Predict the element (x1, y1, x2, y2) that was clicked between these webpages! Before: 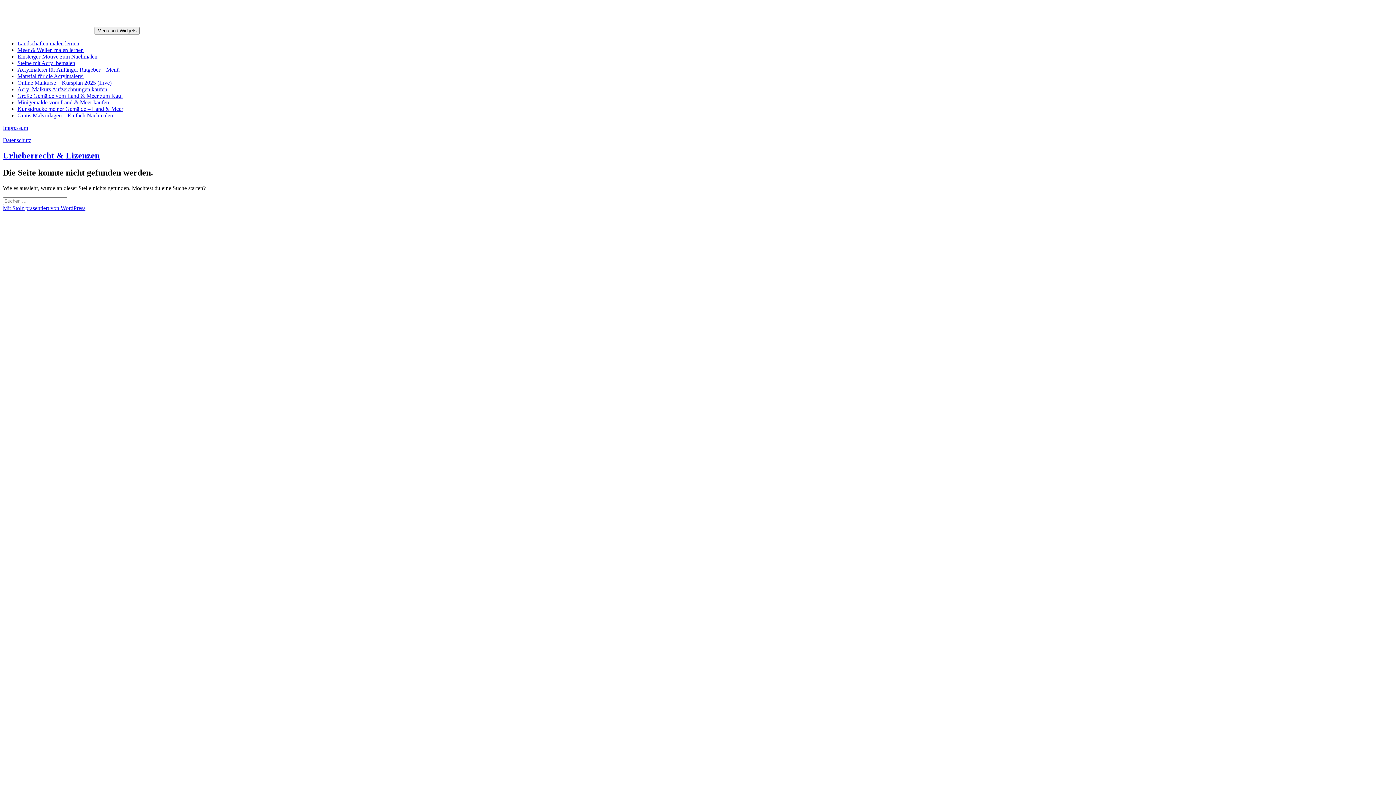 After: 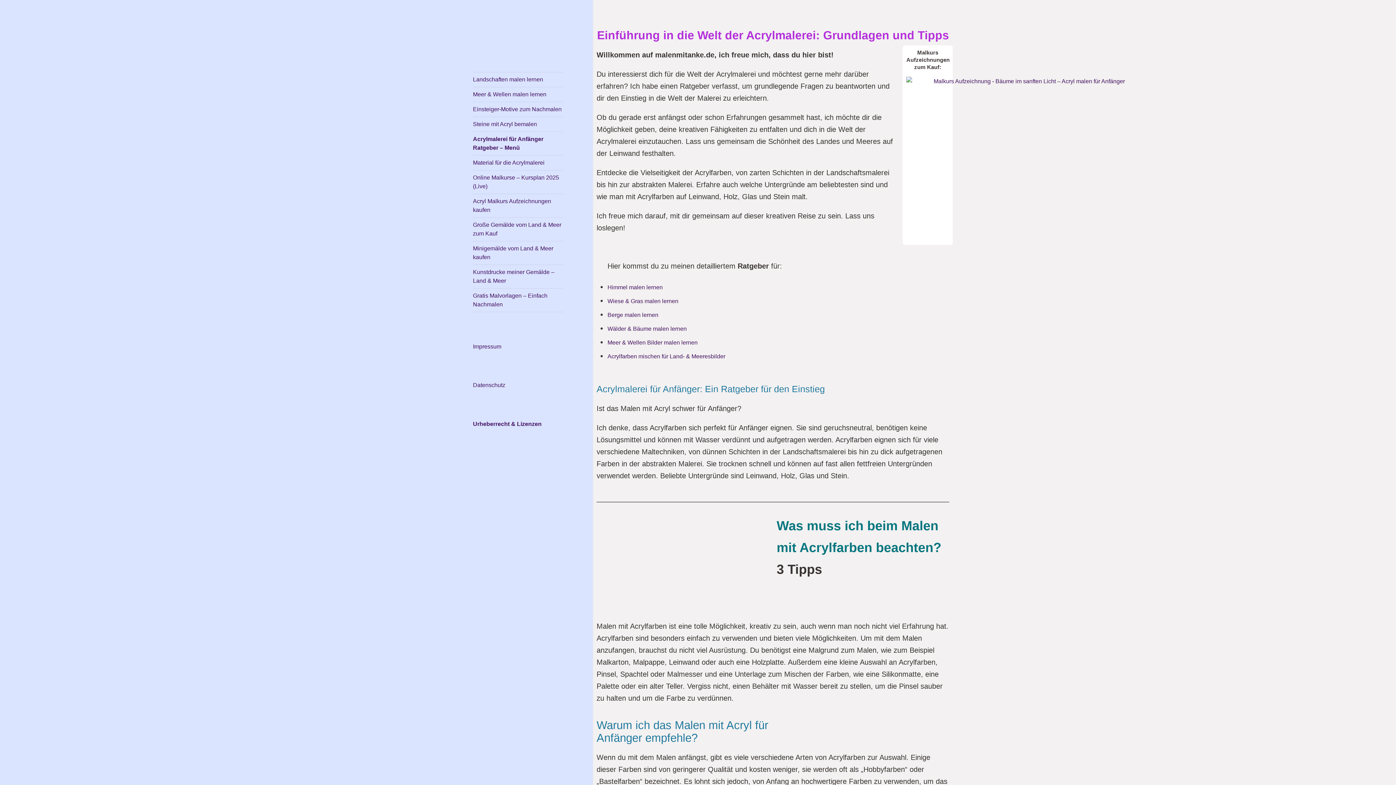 Action: bbox: (17, 66, 119, 72) label: Acrylmalerei für Anfänger Ratgeber – Menü